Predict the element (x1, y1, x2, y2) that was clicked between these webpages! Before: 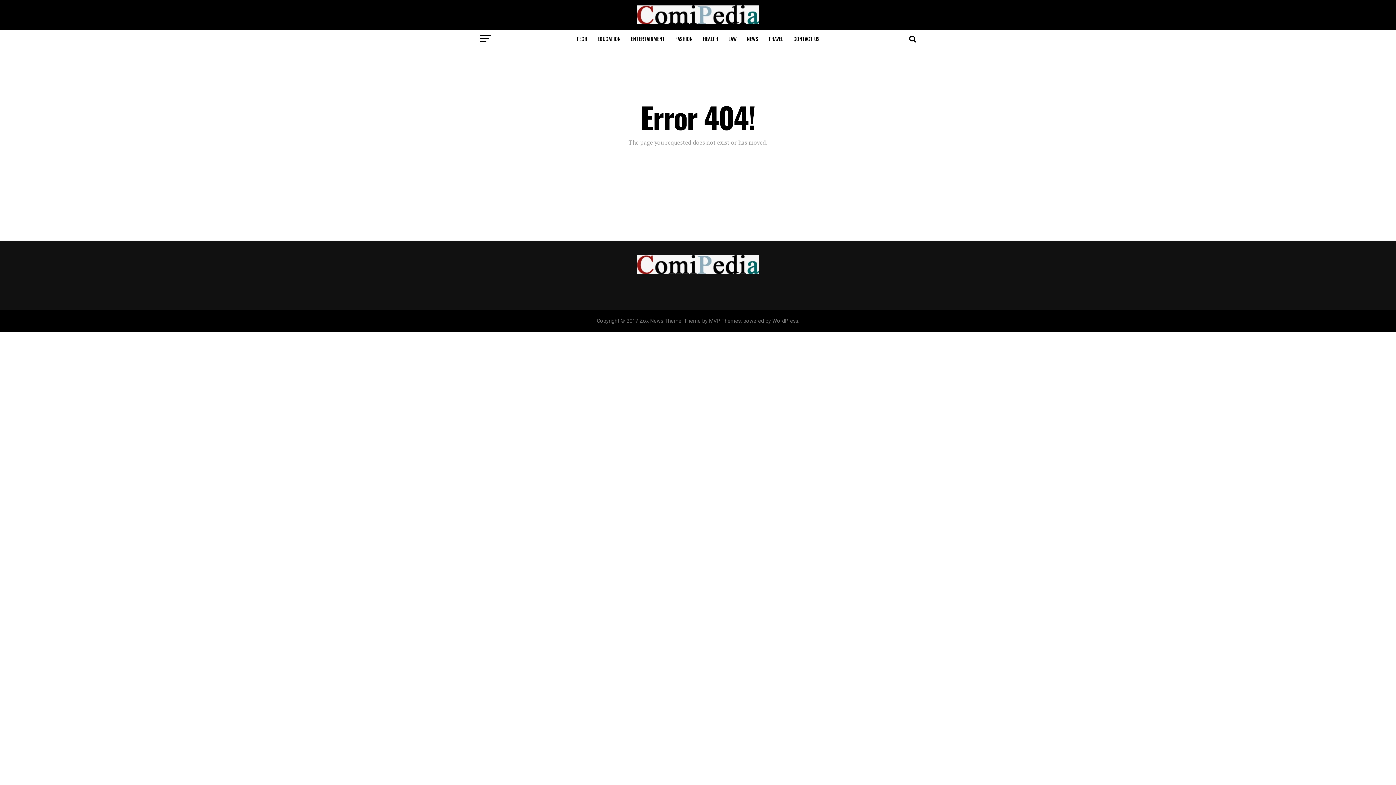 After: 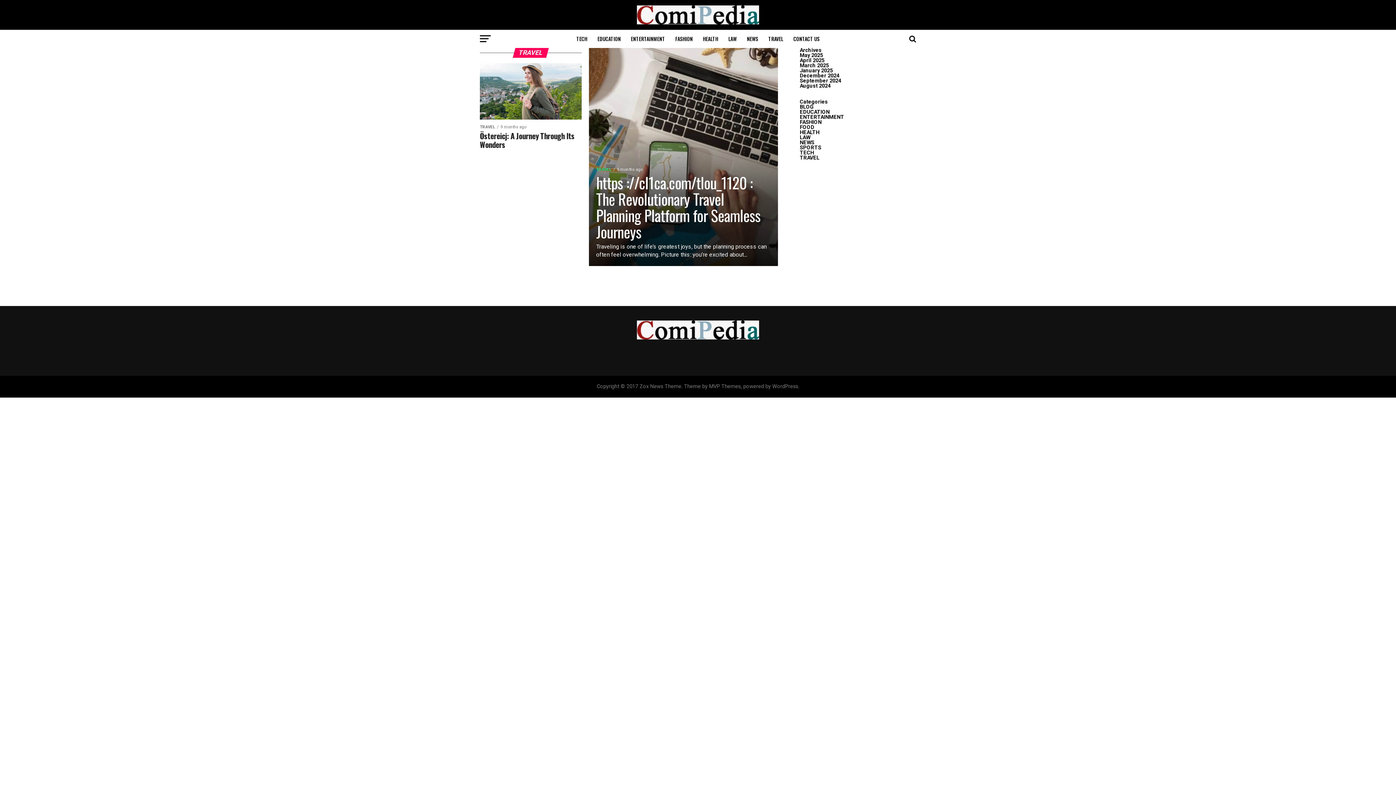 Action: bbox: (764, 29, 787, 48) label: TRAVEL